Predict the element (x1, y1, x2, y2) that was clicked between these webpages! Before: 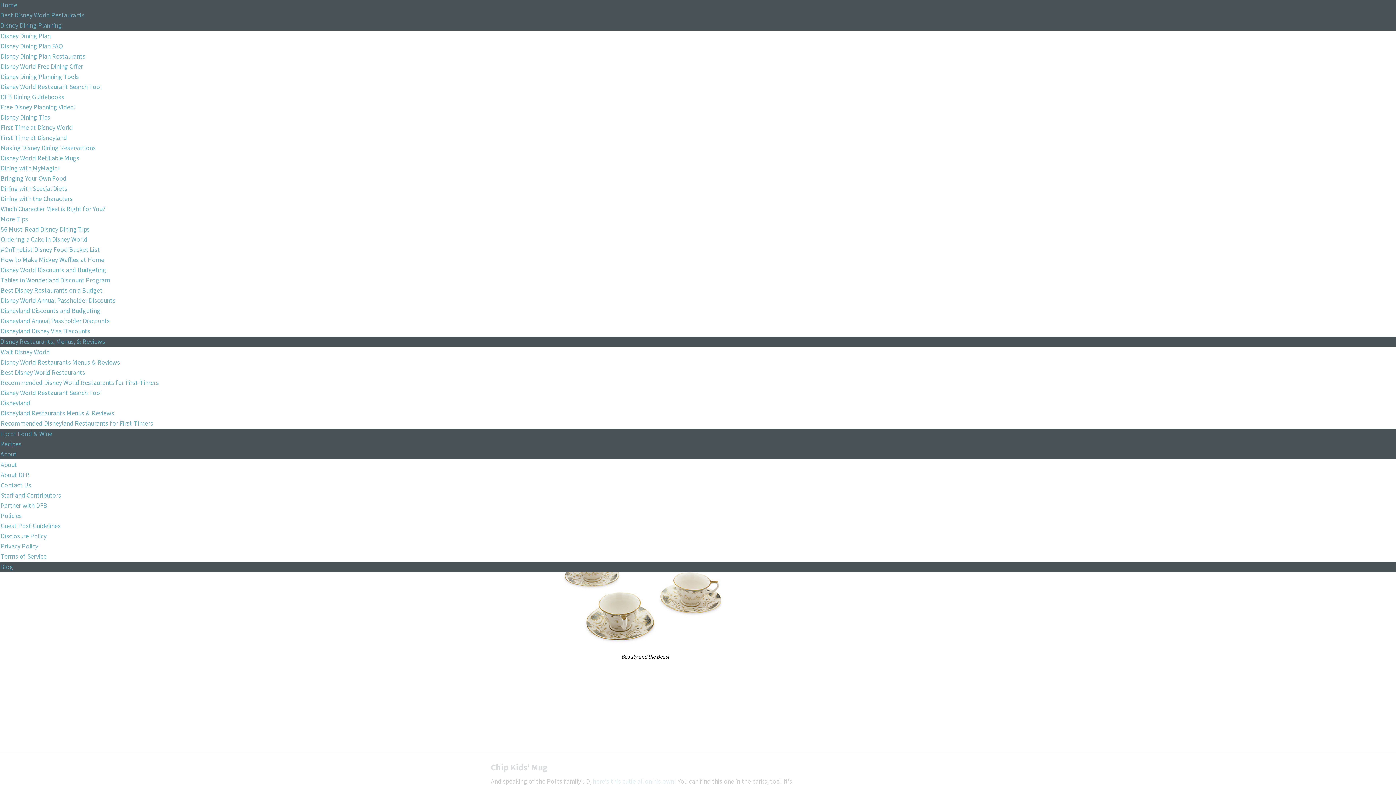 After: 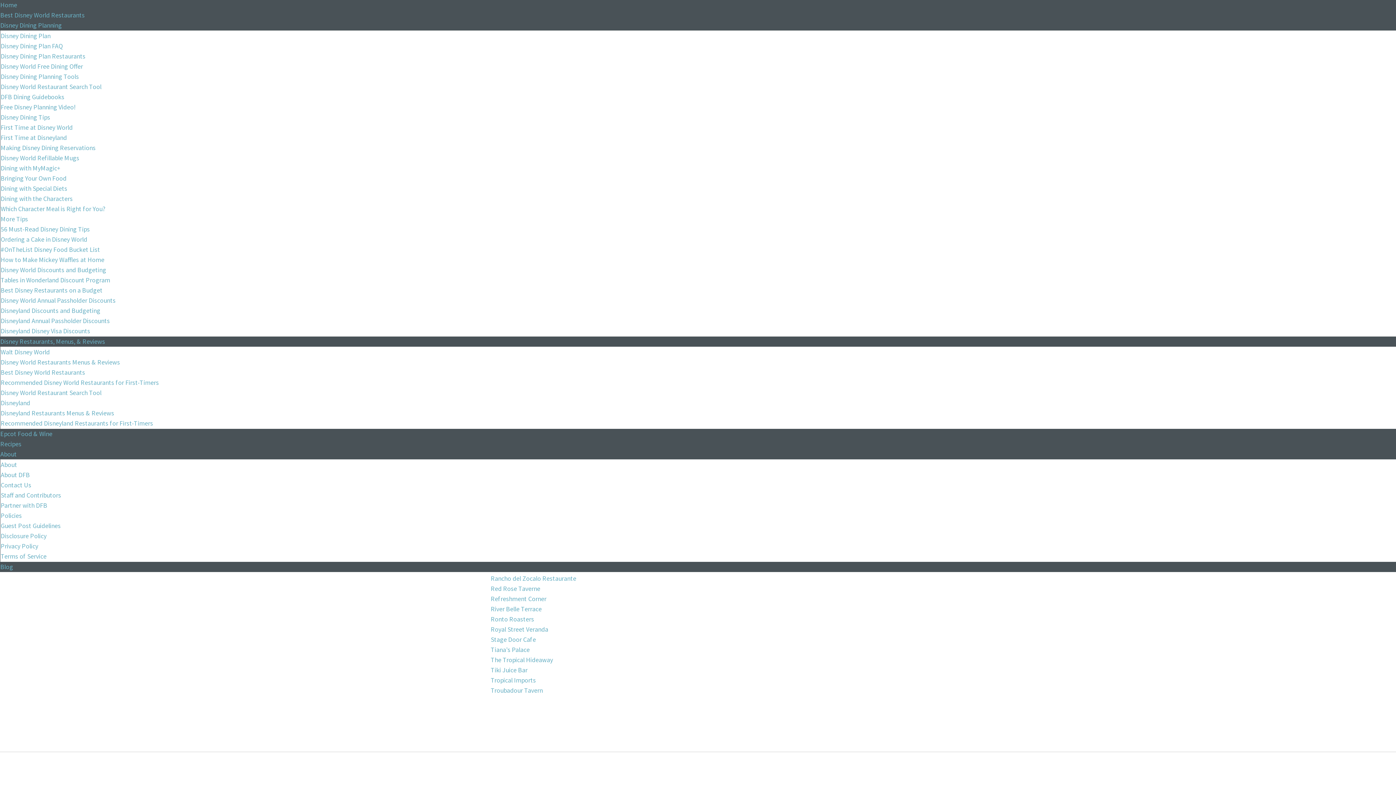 Action: label: Disneyland Restaurants Menus & Reviews bbox: (0, 410, 114, 417)